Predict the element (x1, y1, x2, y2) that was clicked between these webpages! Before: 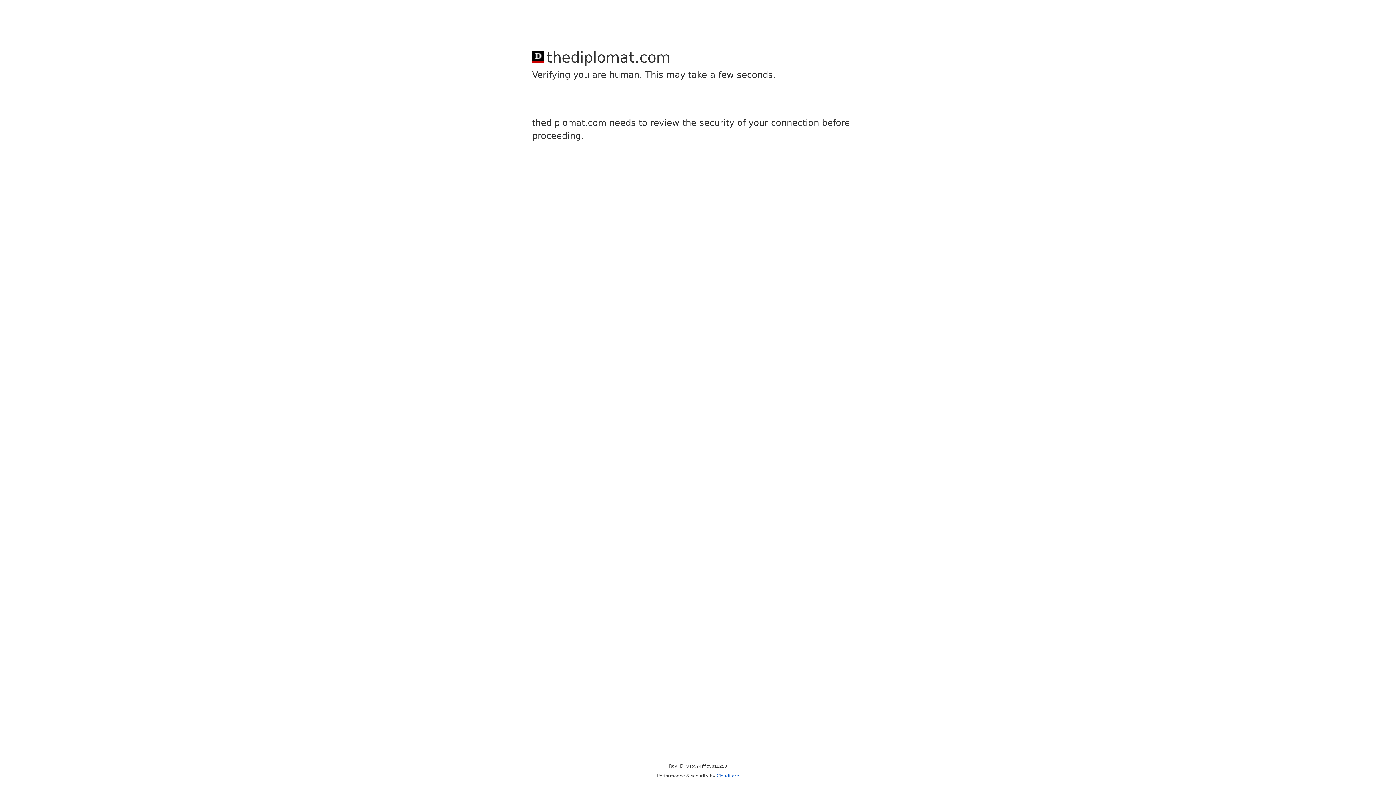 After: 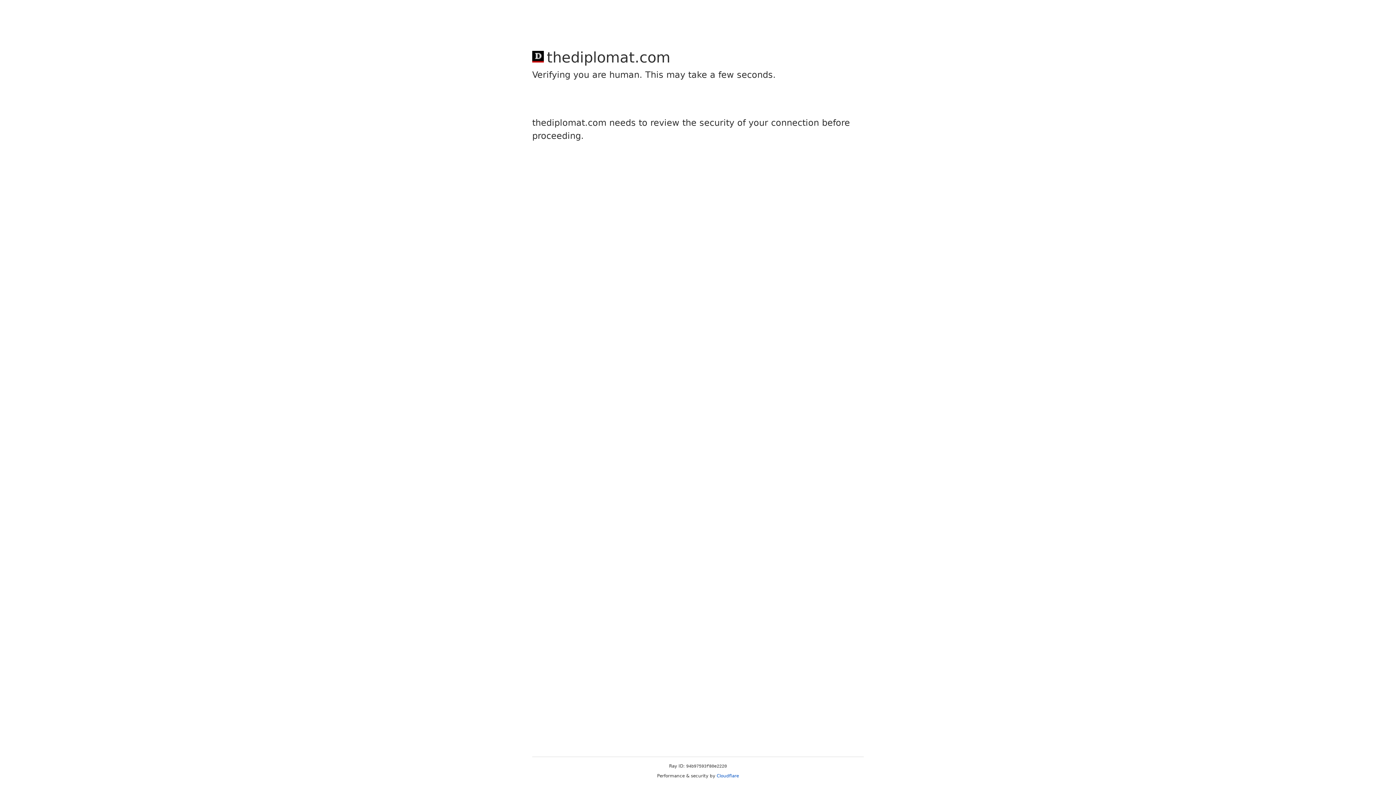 Action: bbox: (716, 773, 739, 778) label: Cloudflare